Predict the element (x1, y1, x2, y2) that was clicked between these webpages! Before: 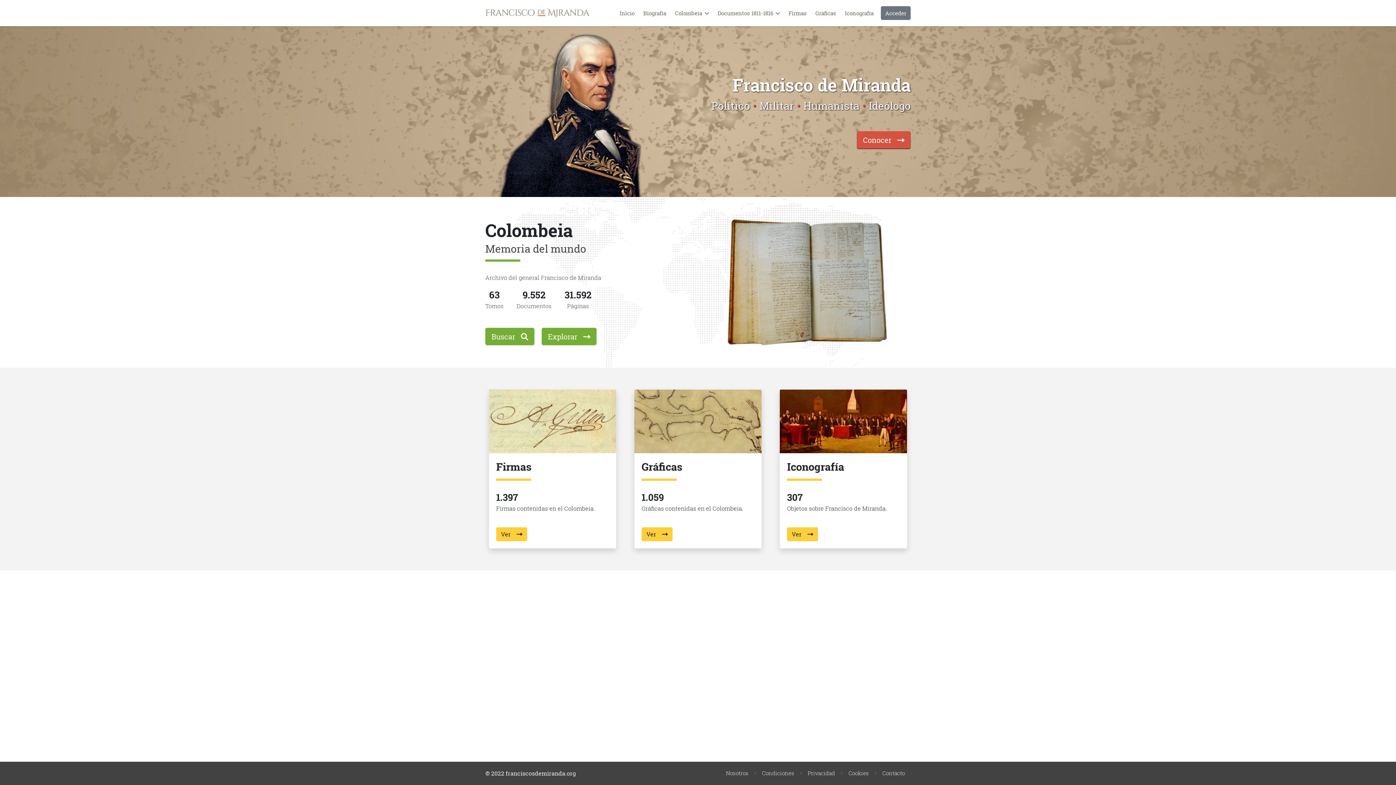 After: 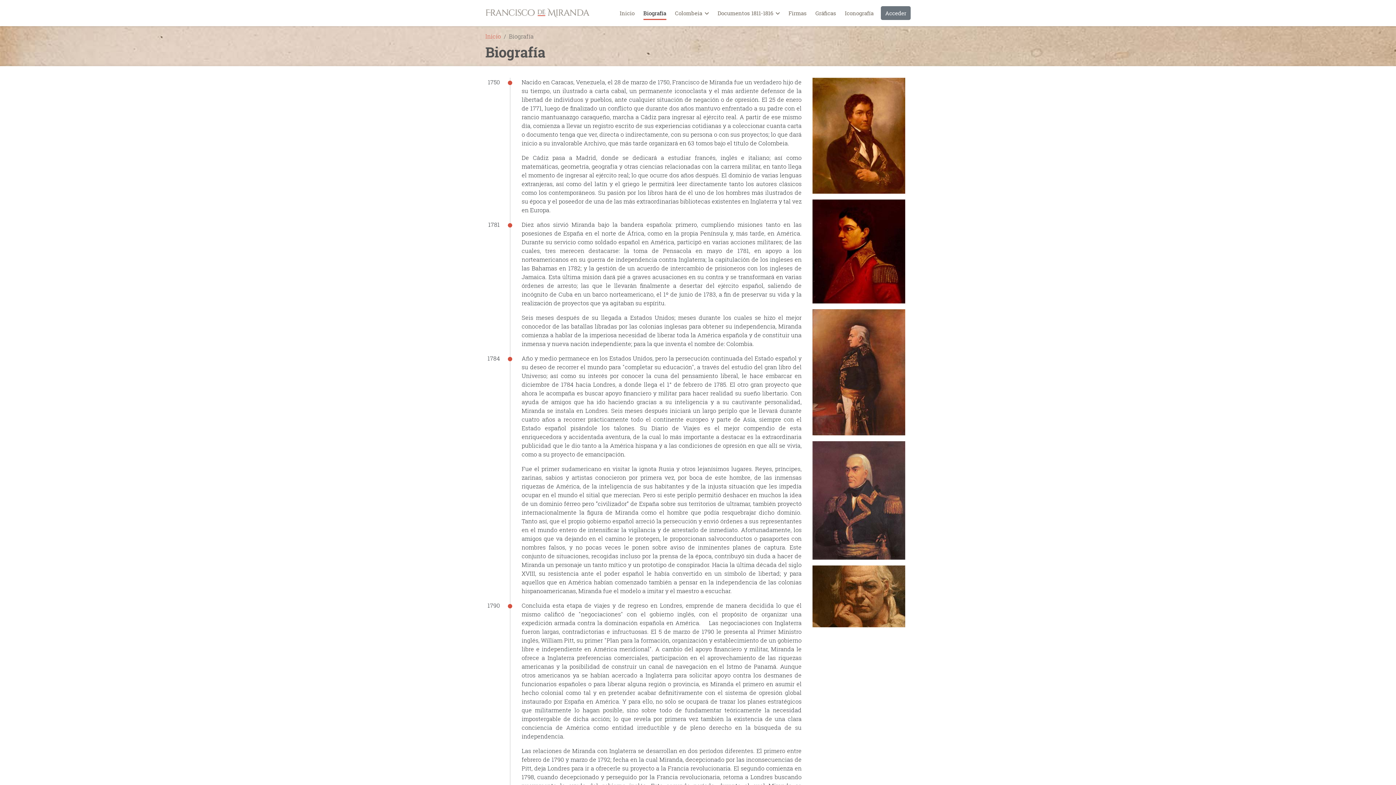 Action: bbox: (639, 6, 670, 20) label: Biografía